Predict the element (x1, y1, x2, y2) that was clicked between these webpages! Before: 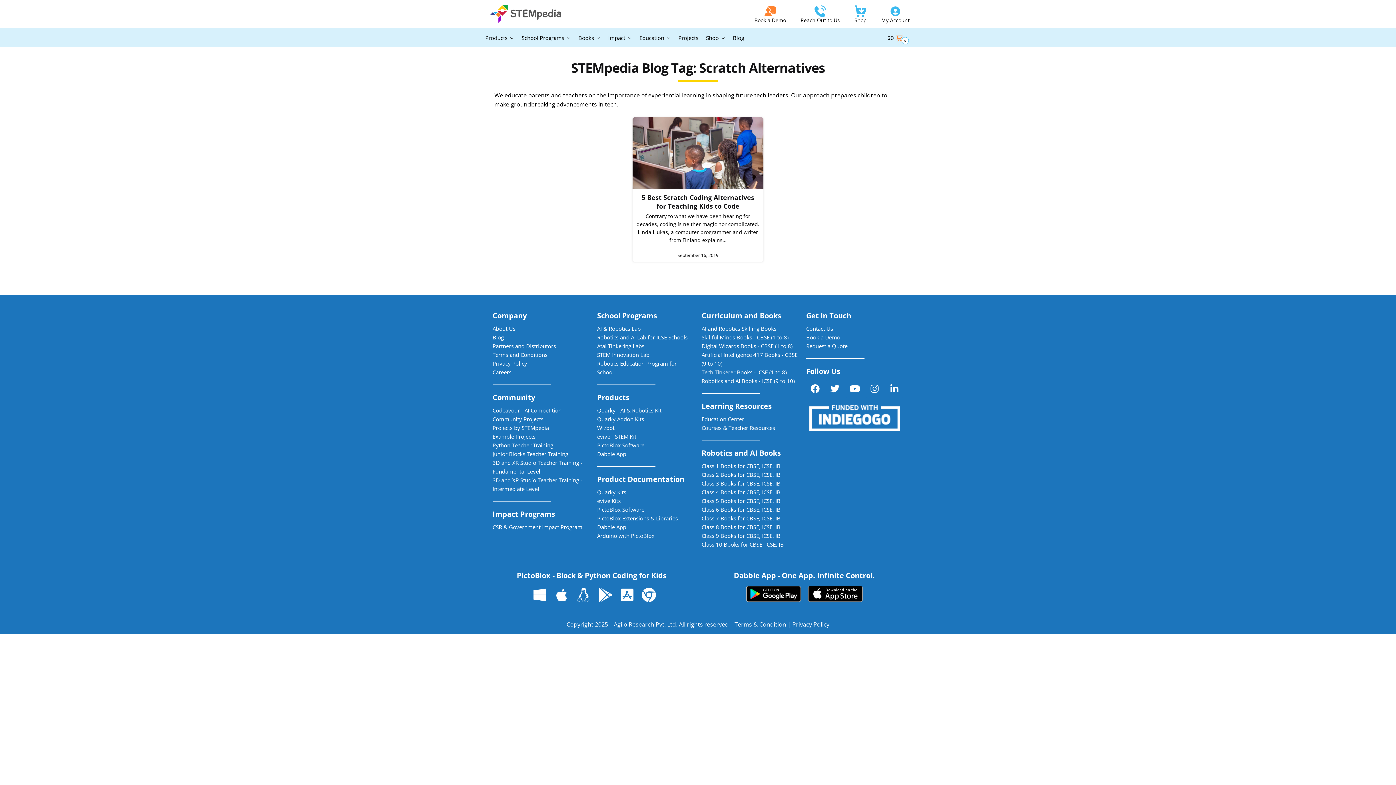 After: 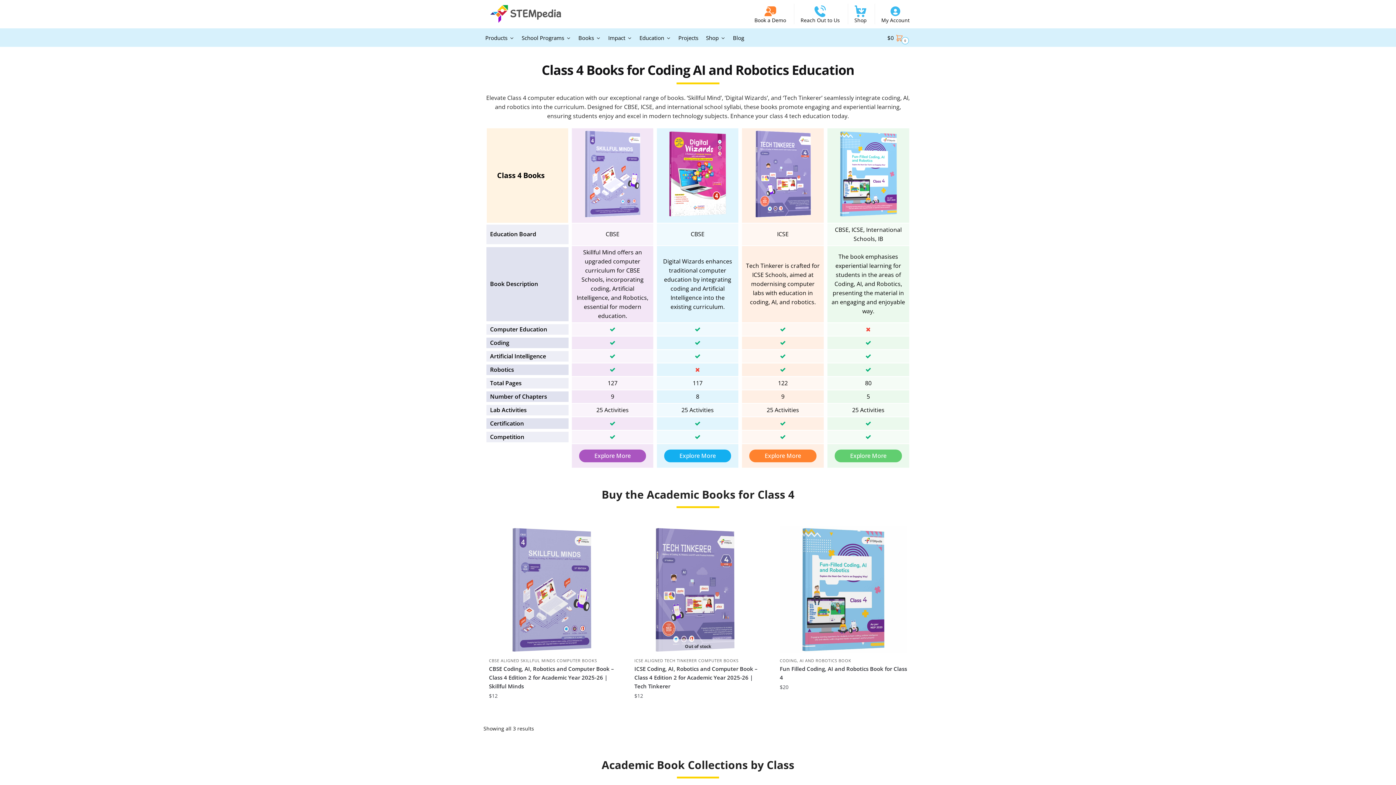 Action: label: Class 4 Books for CBSE, ICSE, IB bbox: (701, 487, 799, 496)